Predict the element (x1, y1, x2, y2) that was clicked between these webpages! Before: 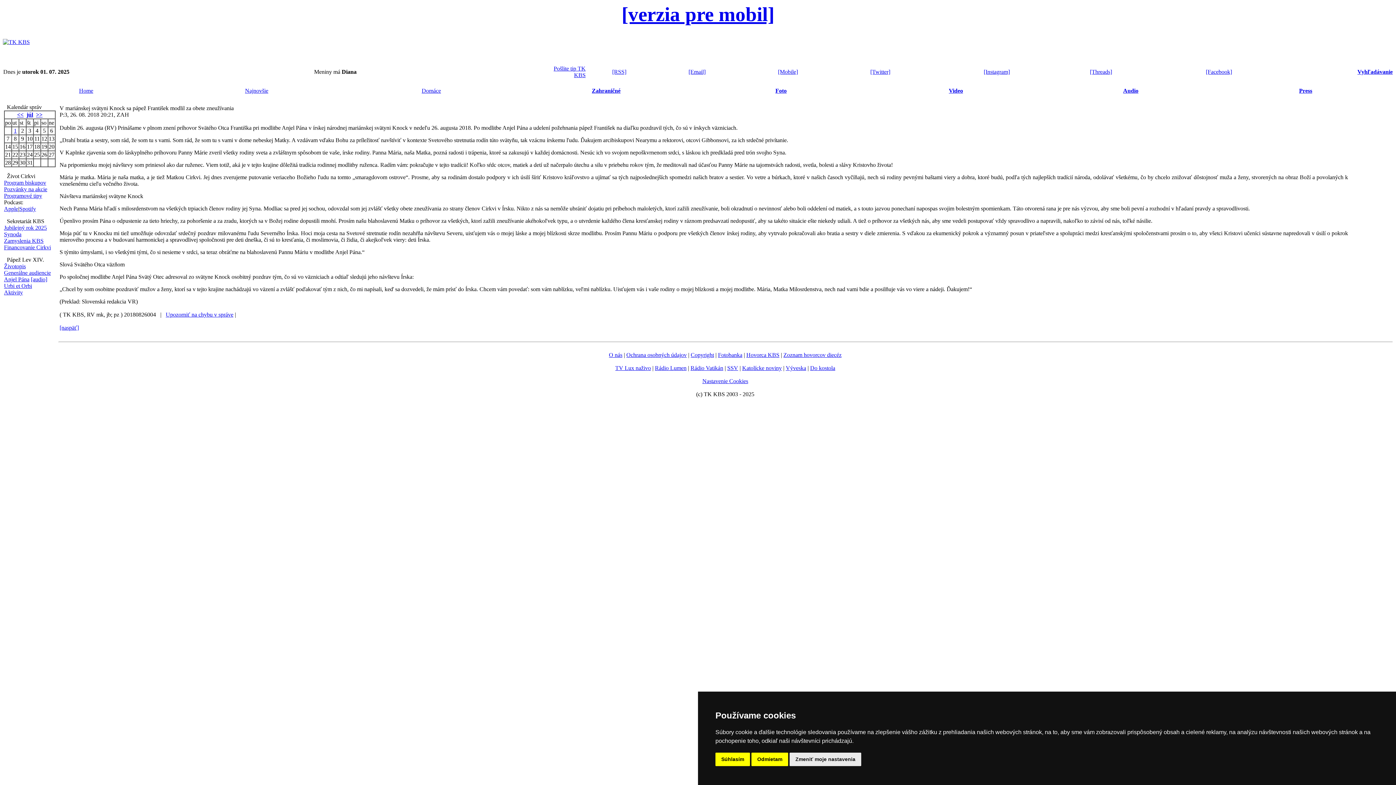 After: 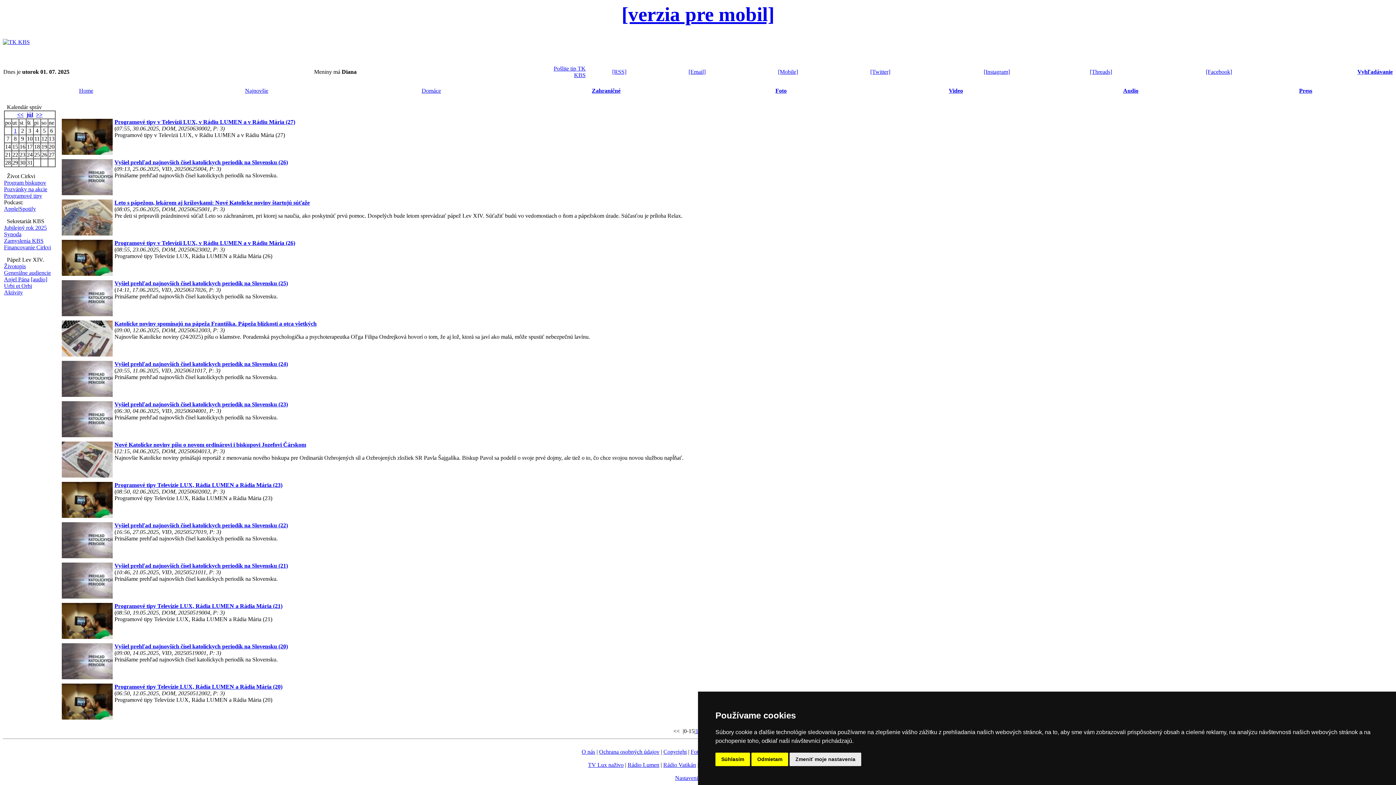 Action: bbox: (4, 192, 42, 198) label: Programové tipy